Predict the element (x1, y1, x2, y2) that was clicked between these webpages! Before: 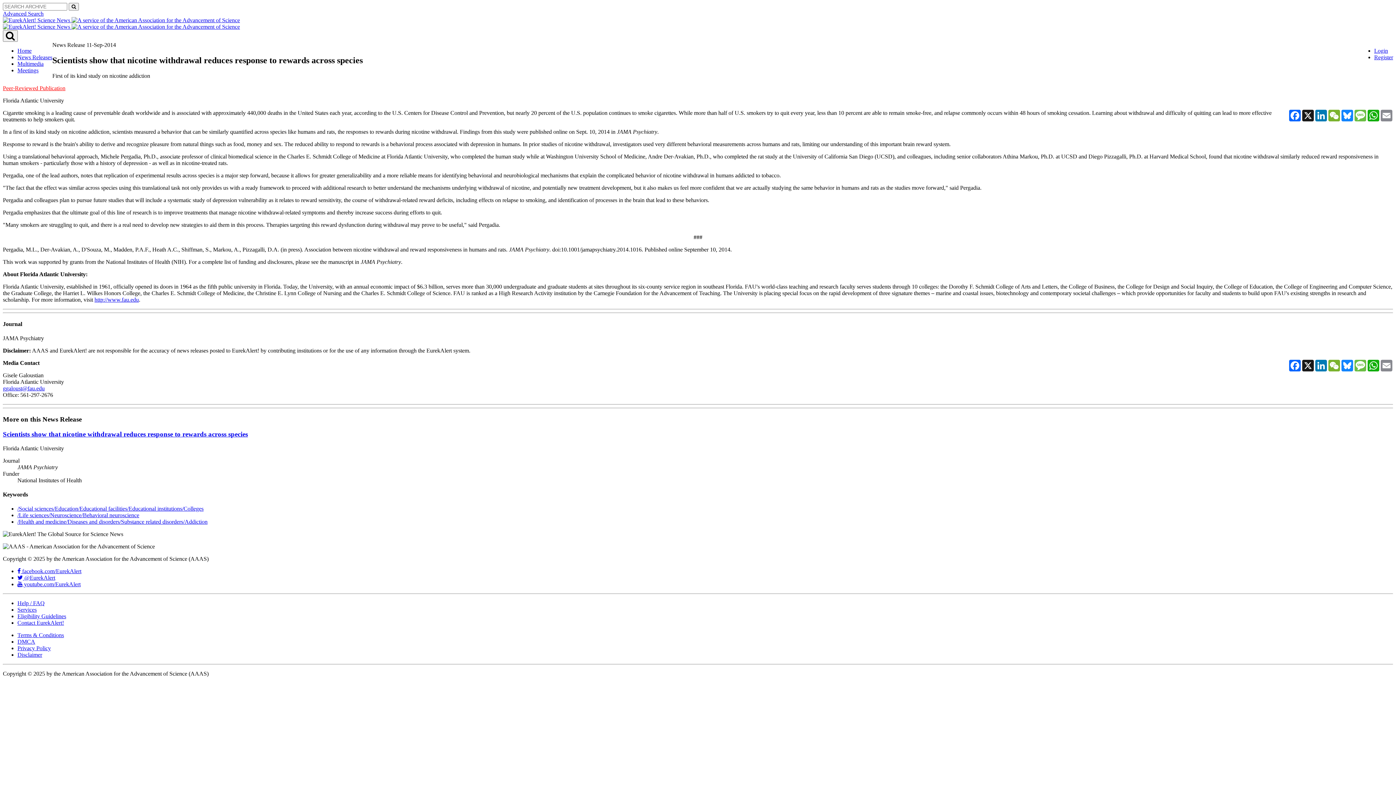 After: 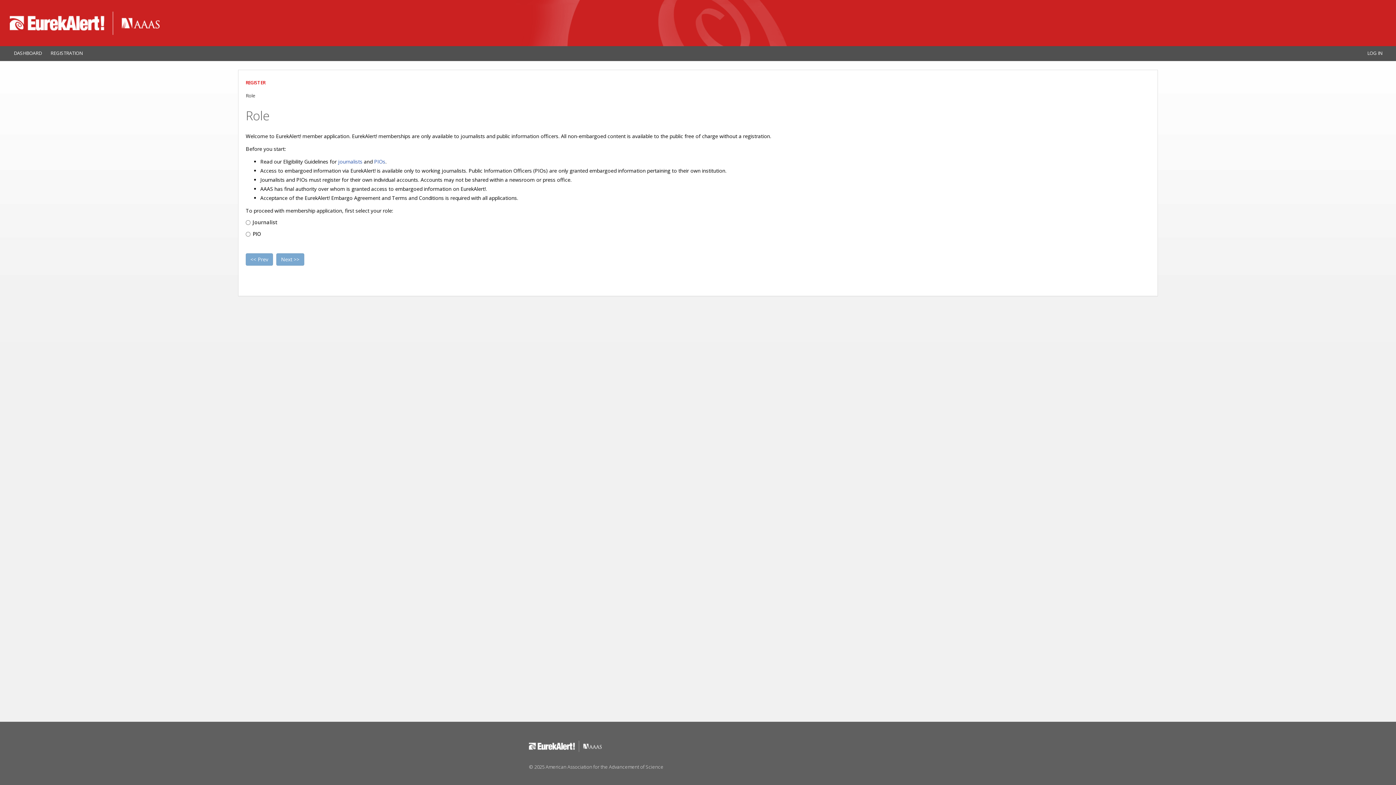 Action: label: Register bbox: (1374, 54, 1393, 60)